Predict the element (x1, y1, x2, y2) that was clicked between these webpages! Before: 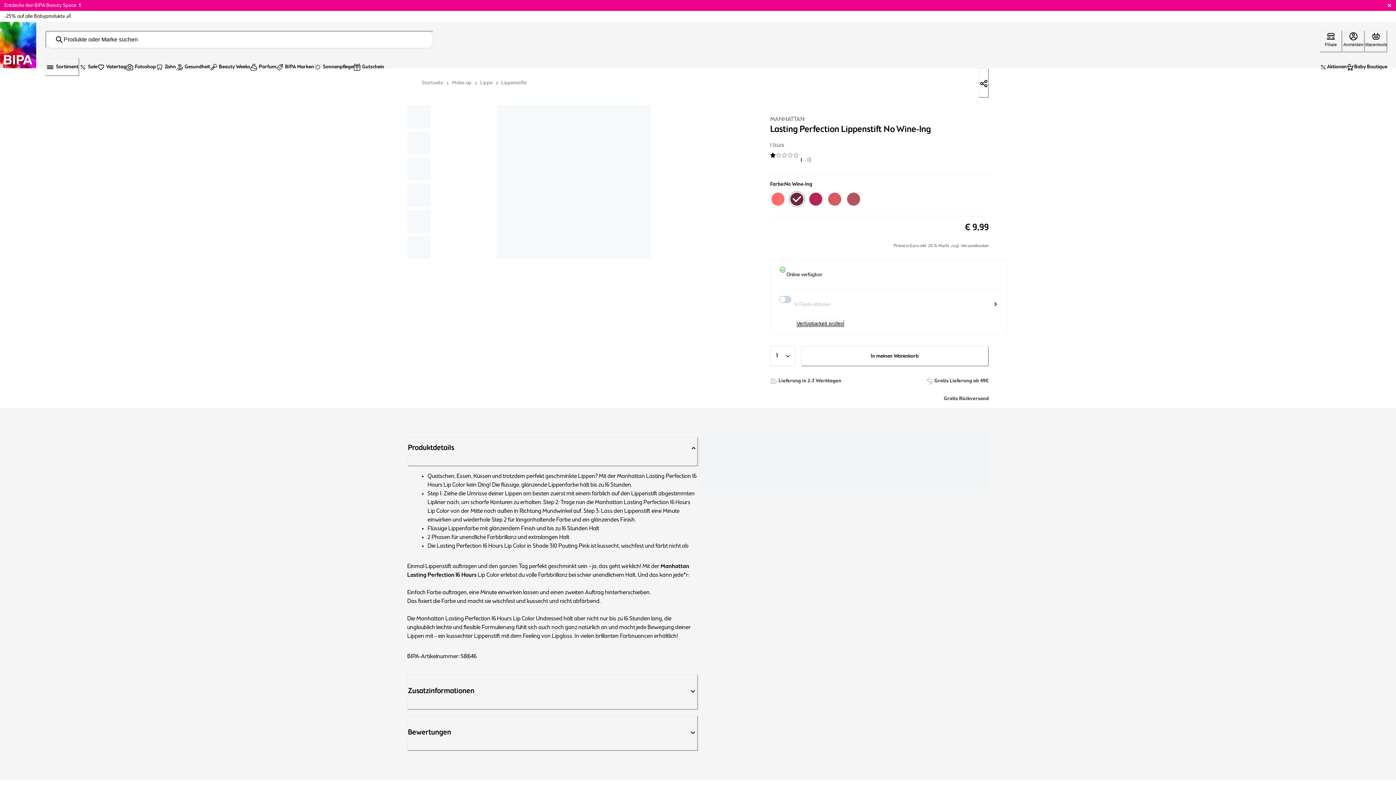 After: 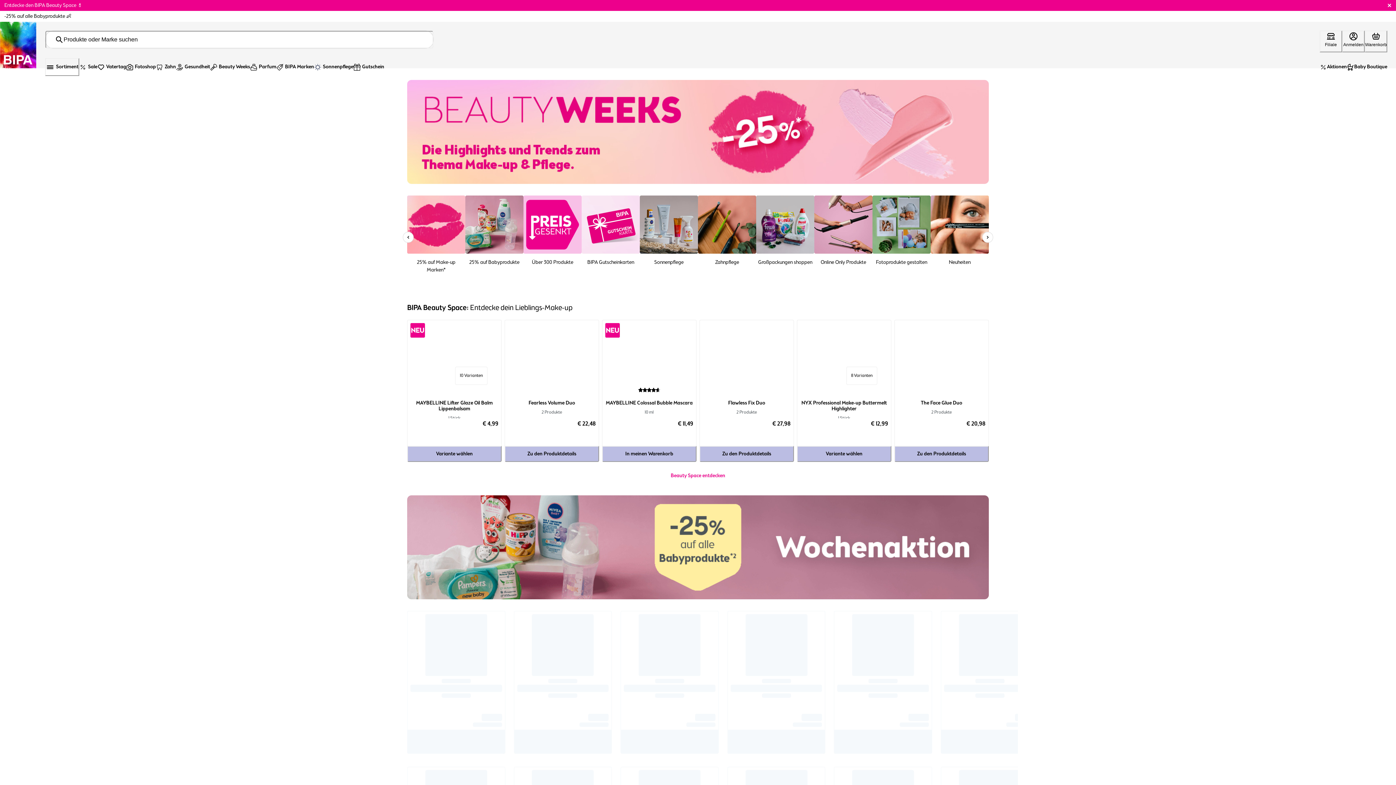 Action: bbox: (0, 21, 36, 68)